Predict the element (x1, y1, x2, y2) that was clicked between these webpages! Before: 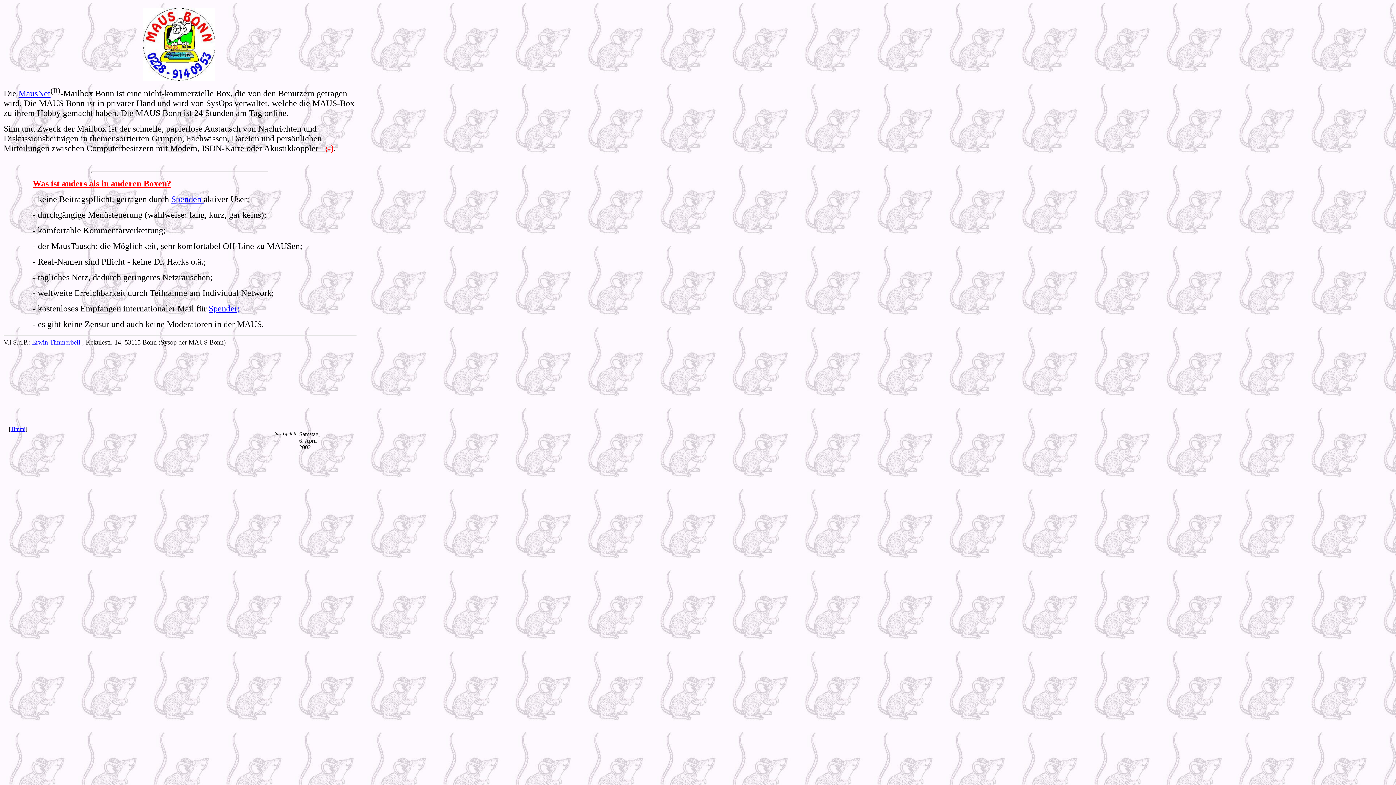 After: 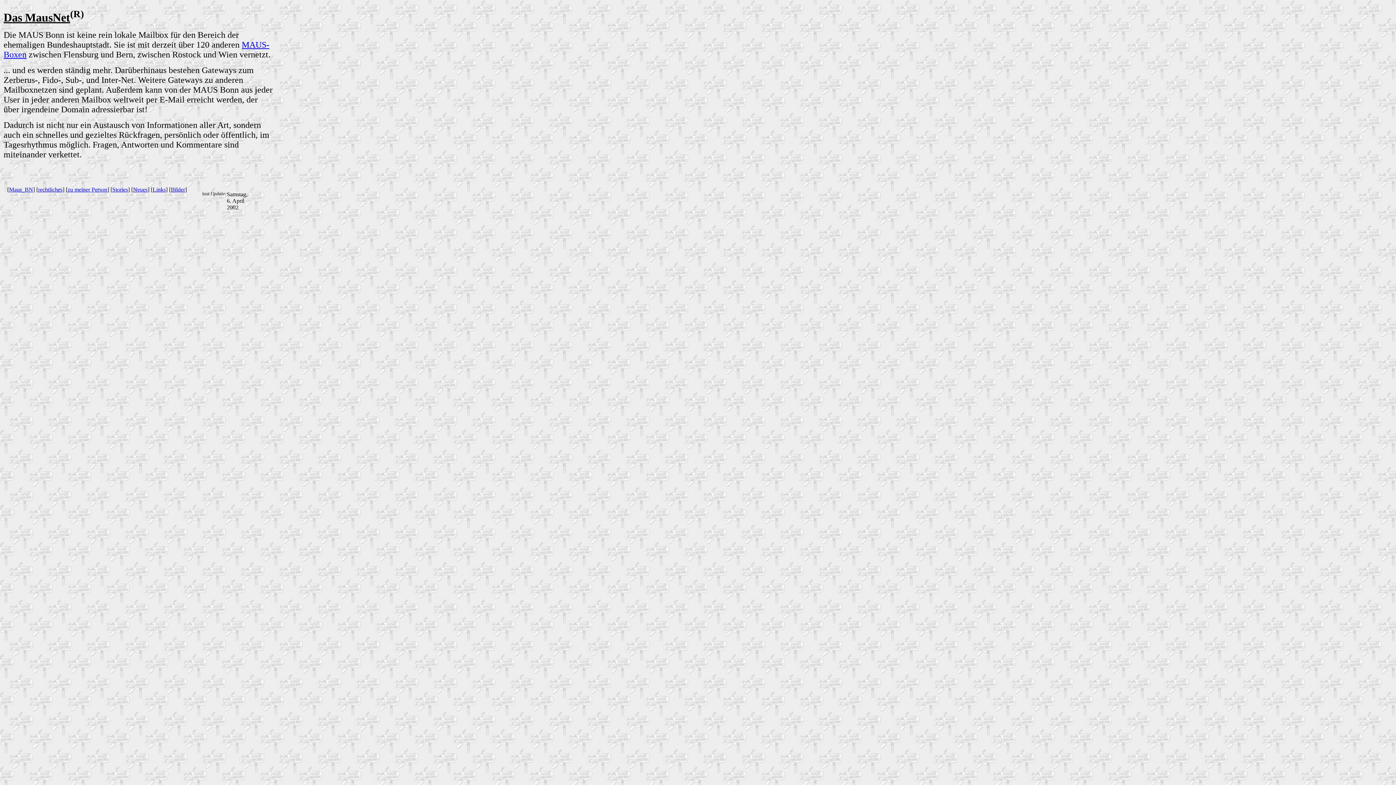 Action: bbox: (18, 91, 50, 97) label: MausNet